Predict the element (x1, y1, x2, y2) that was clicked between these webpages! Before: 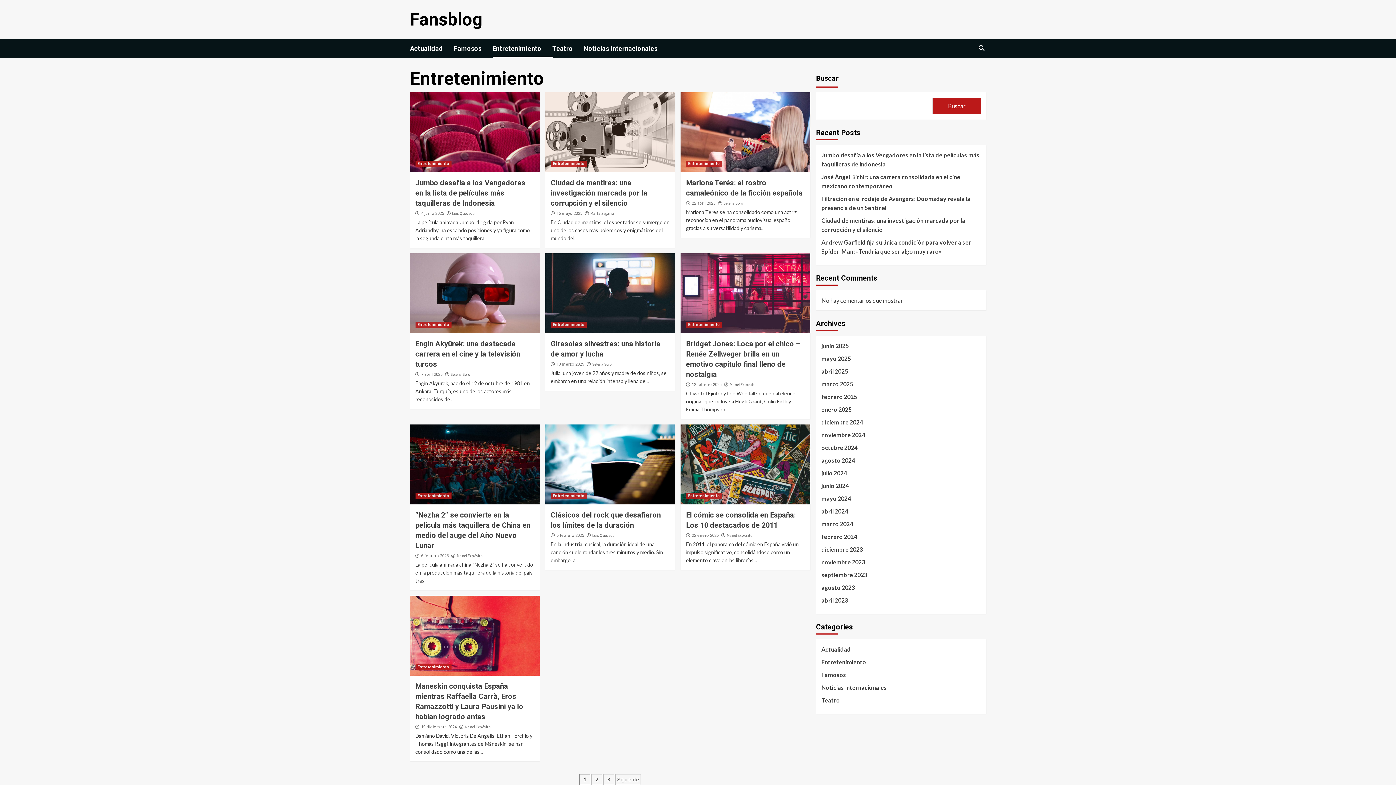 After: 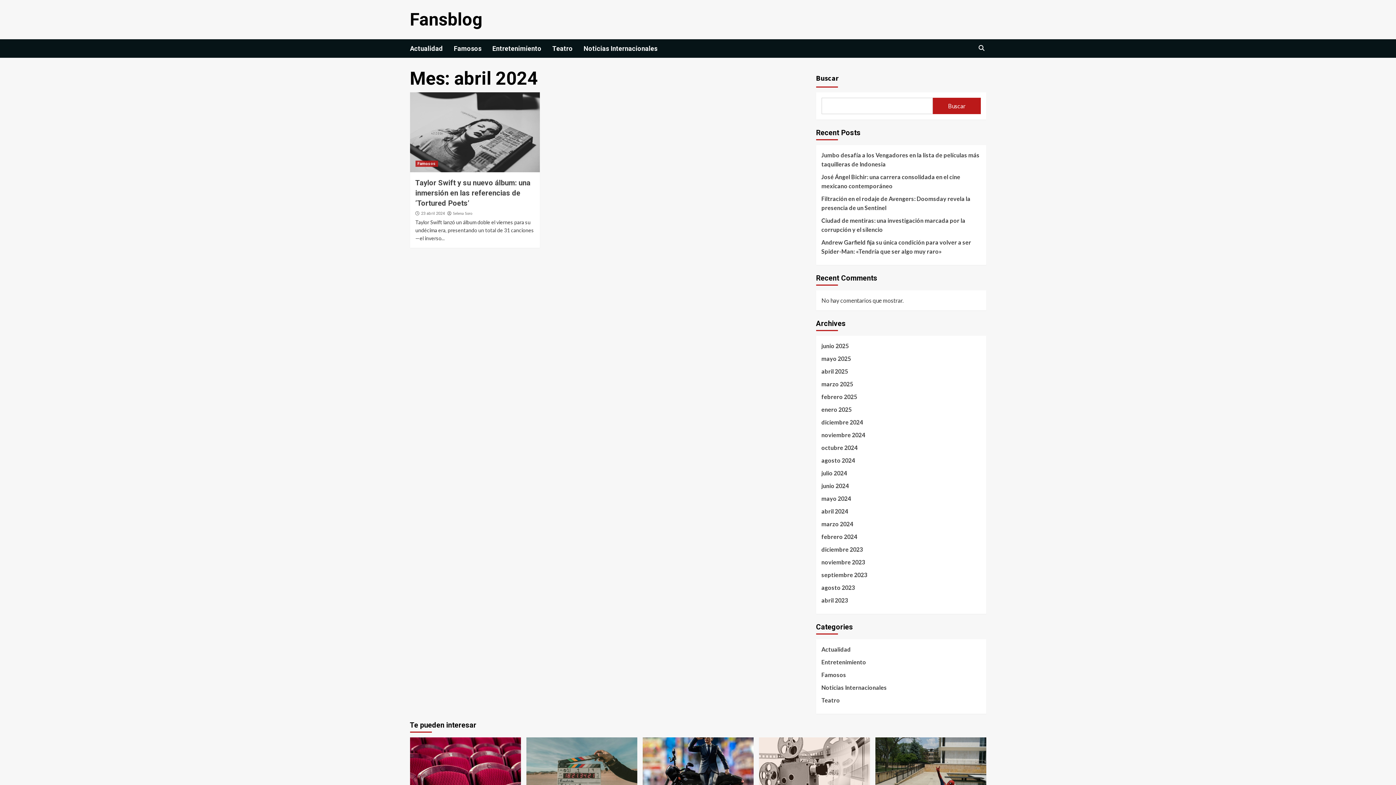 Action: label: abril 2024 bbox: (821, 506, 980, 519)